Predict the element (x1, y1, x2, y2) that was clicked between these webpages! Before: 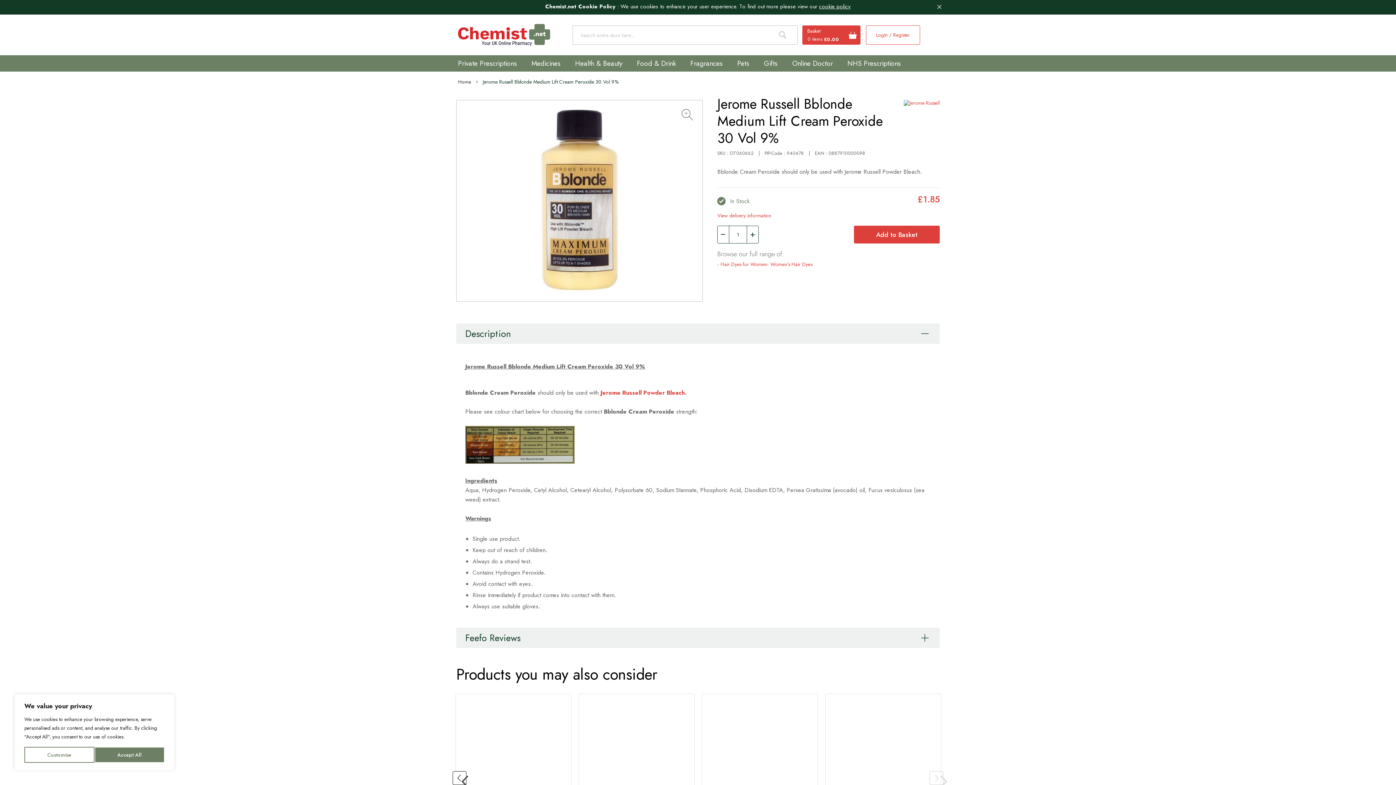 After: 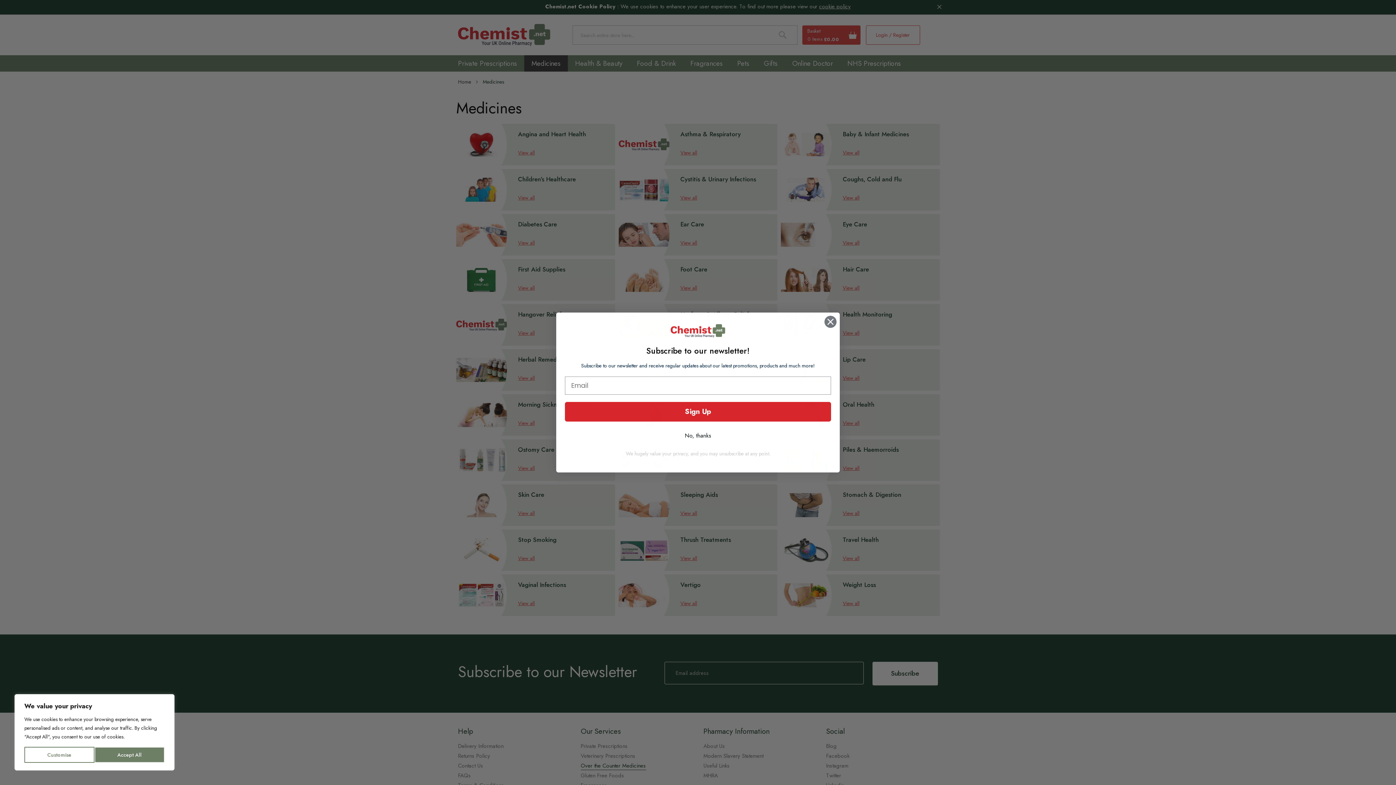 Action: bbox: (524, 55, 568, 71) label: Medicines